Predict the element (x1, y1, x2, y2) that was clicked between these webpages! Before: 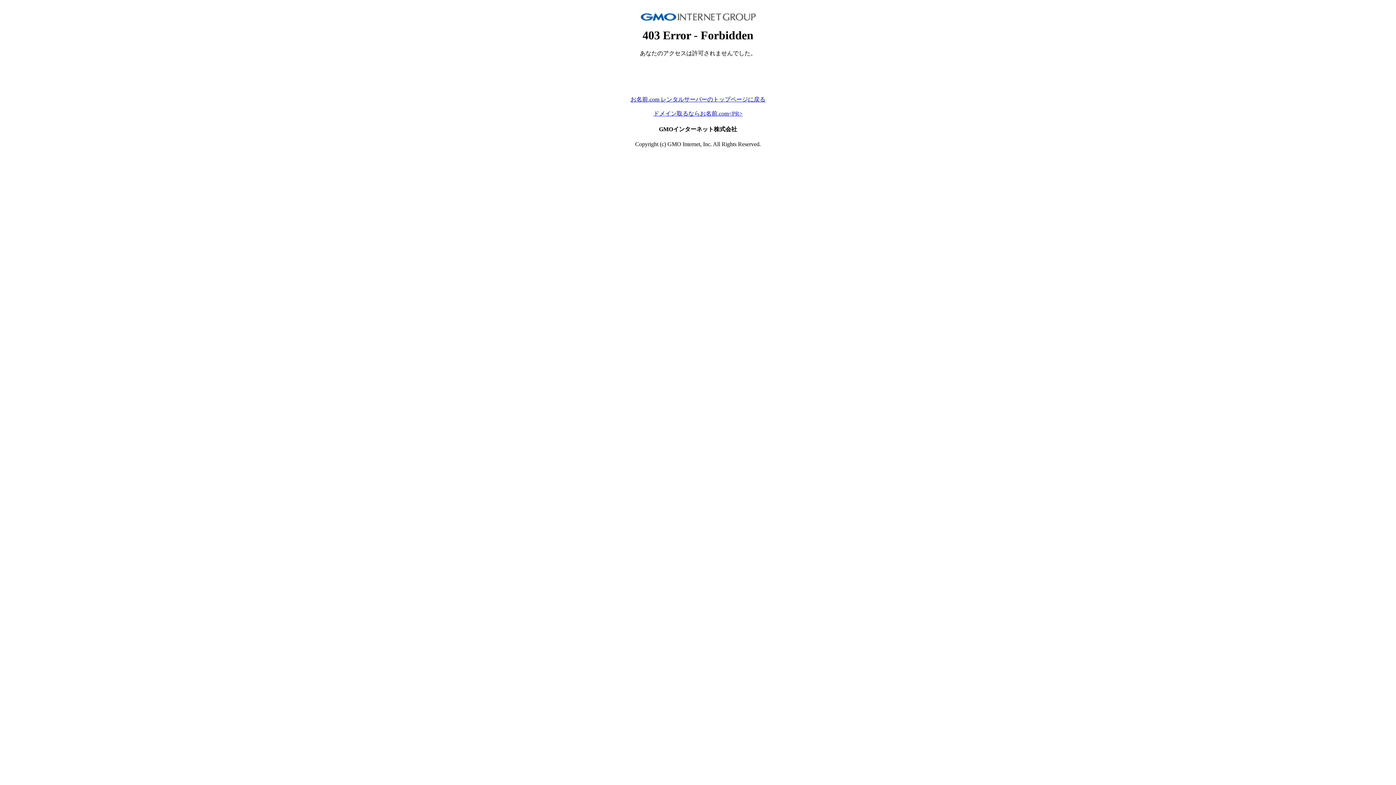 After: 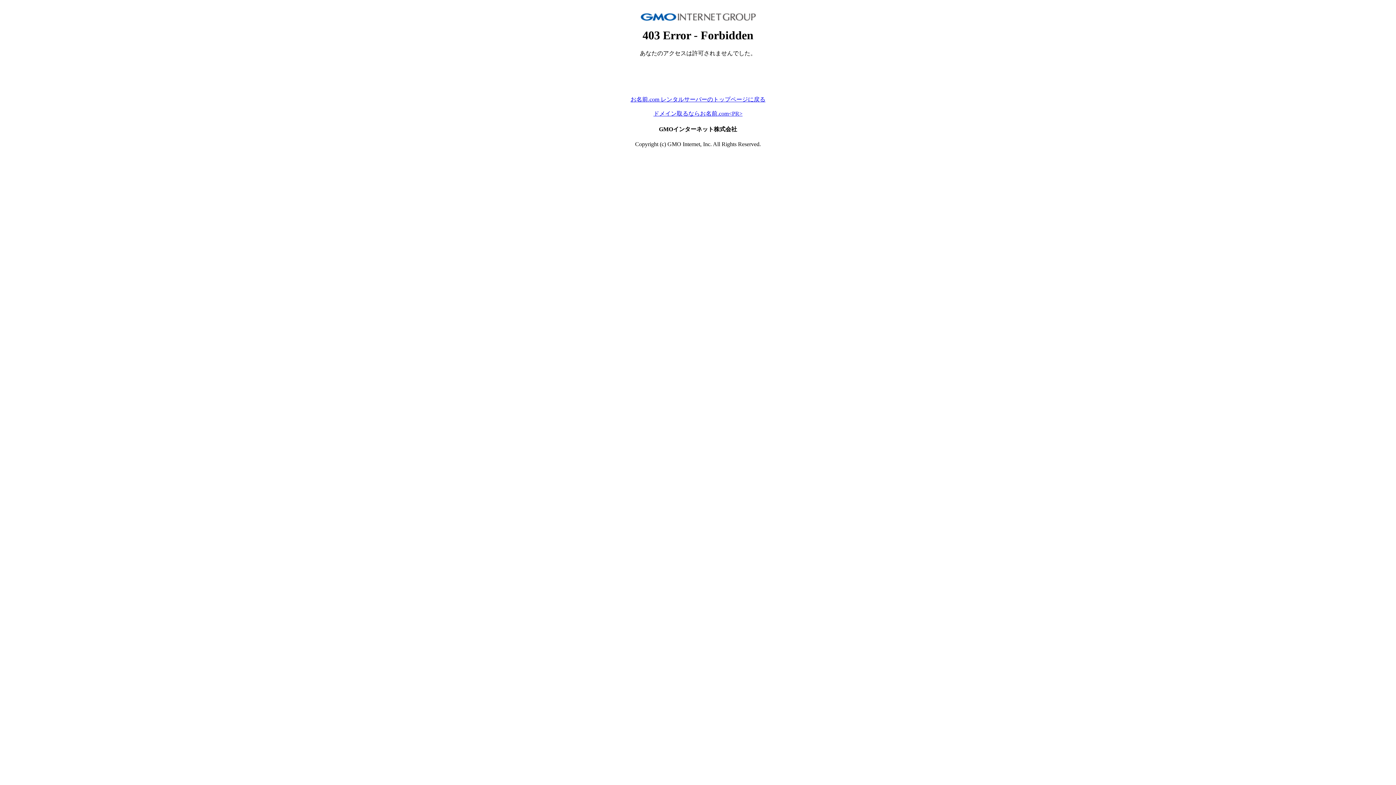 Action: label: ドメイン取るならお名前.com<PR> bbox: (653, 110, 742, 116)